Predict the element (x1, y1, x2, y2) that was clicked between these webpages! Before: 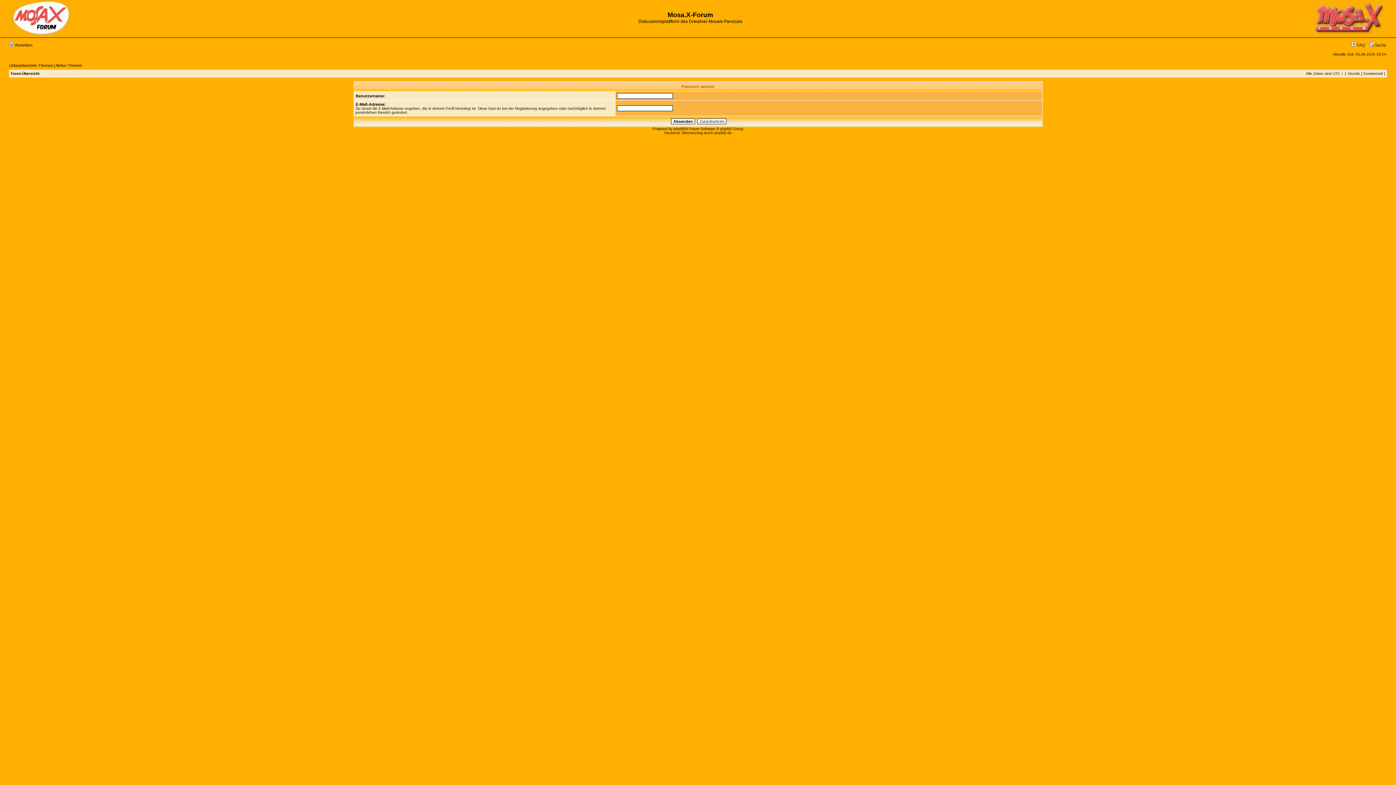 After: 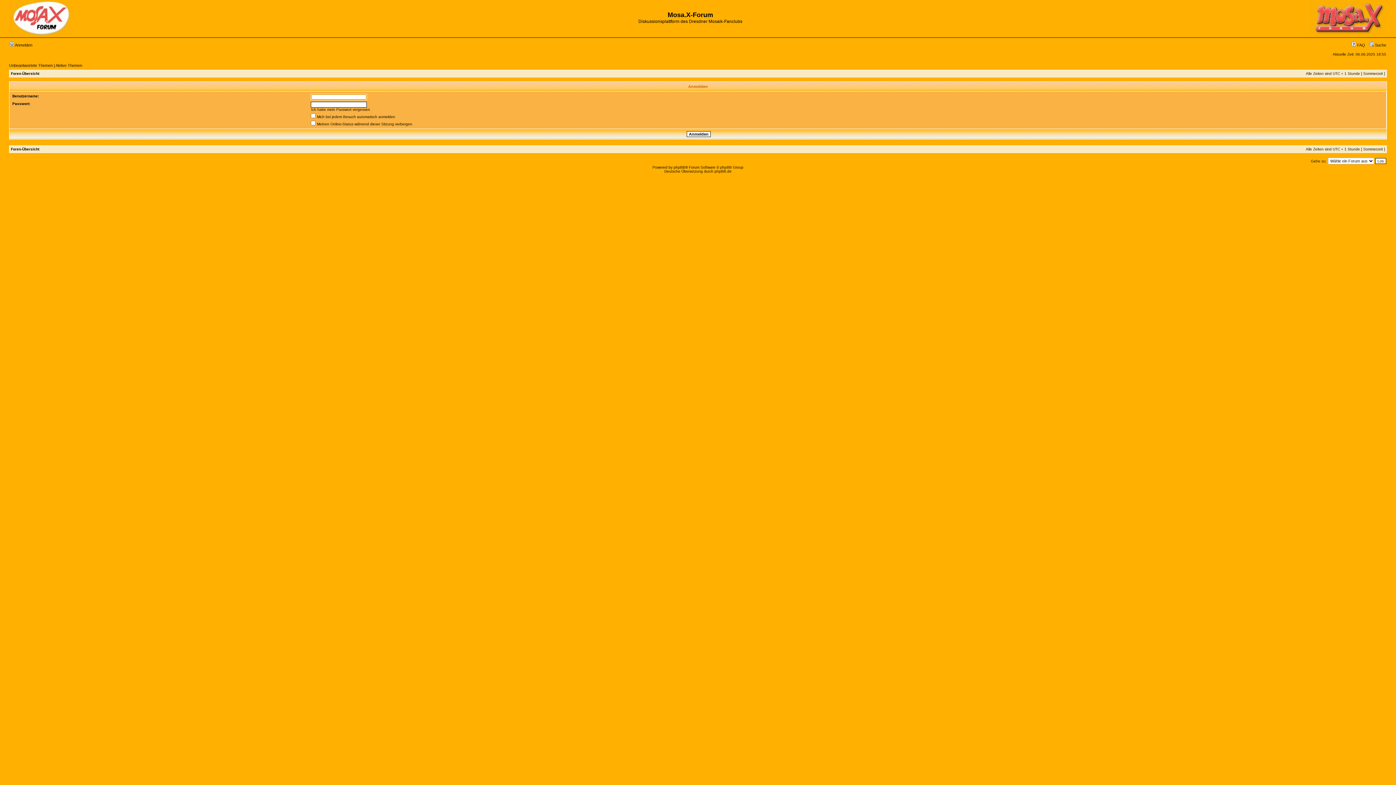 Action: bbox: (9, 42, 32, 47) label:  Anmelden